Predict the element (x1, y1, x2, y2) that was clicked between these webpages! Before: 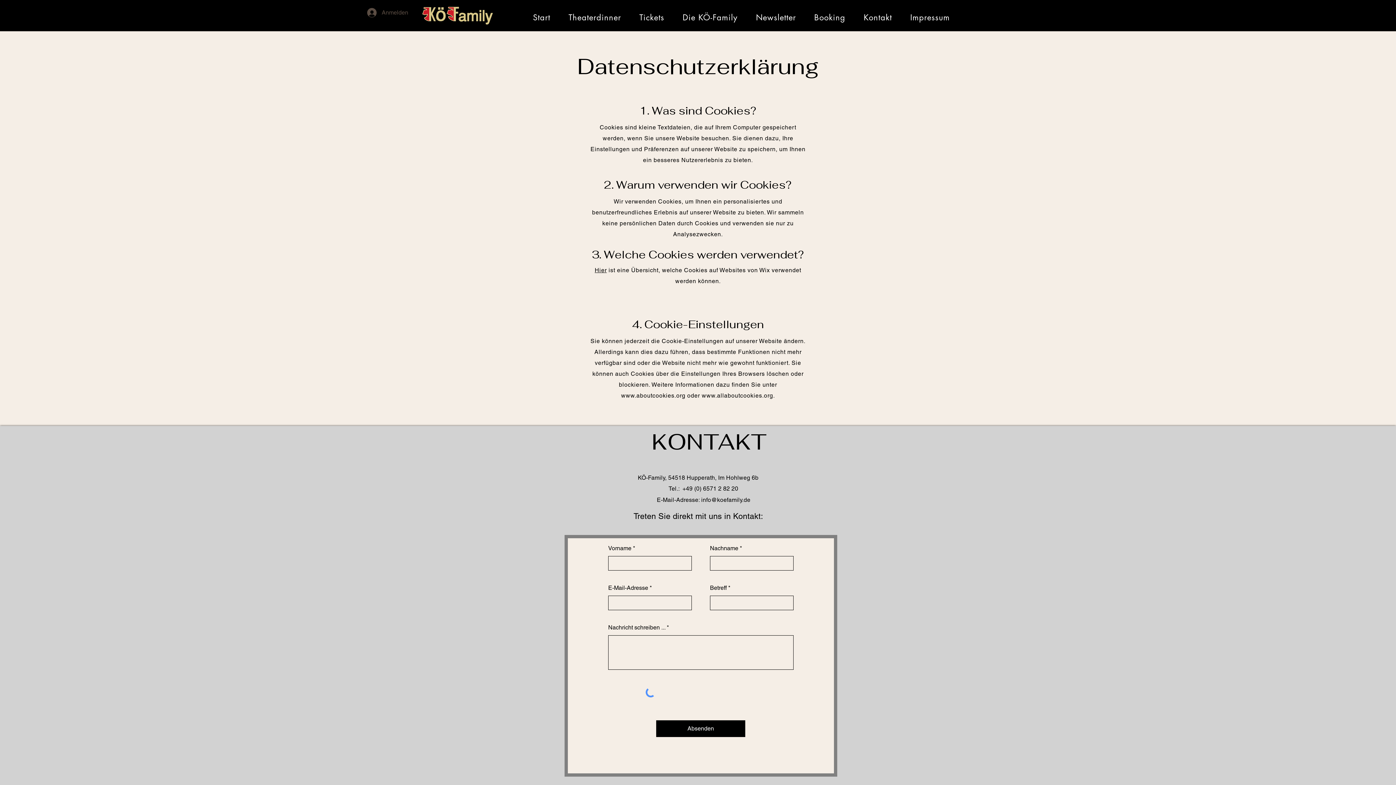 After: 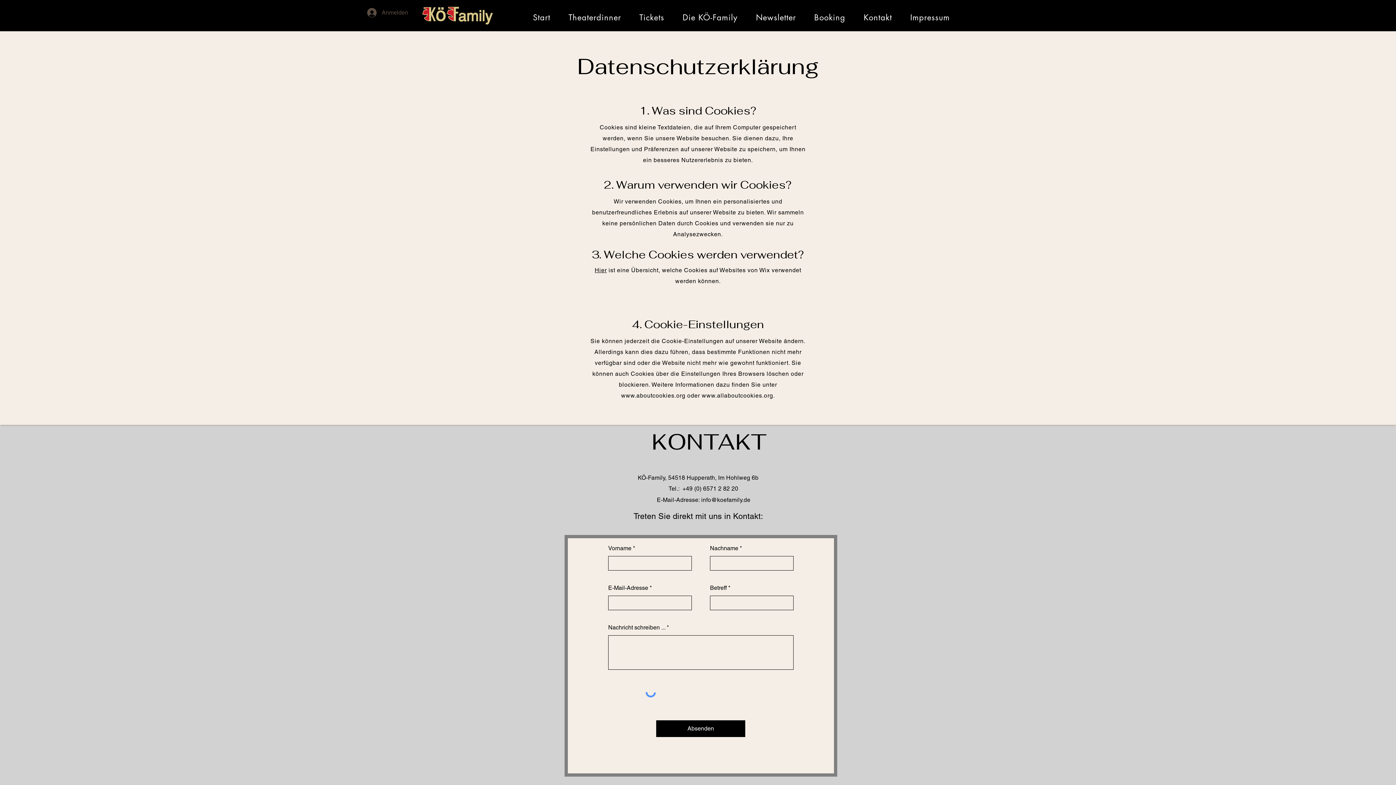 Action: label: www.allaboutcookies.org bbox: (701, 392, 773, 399)